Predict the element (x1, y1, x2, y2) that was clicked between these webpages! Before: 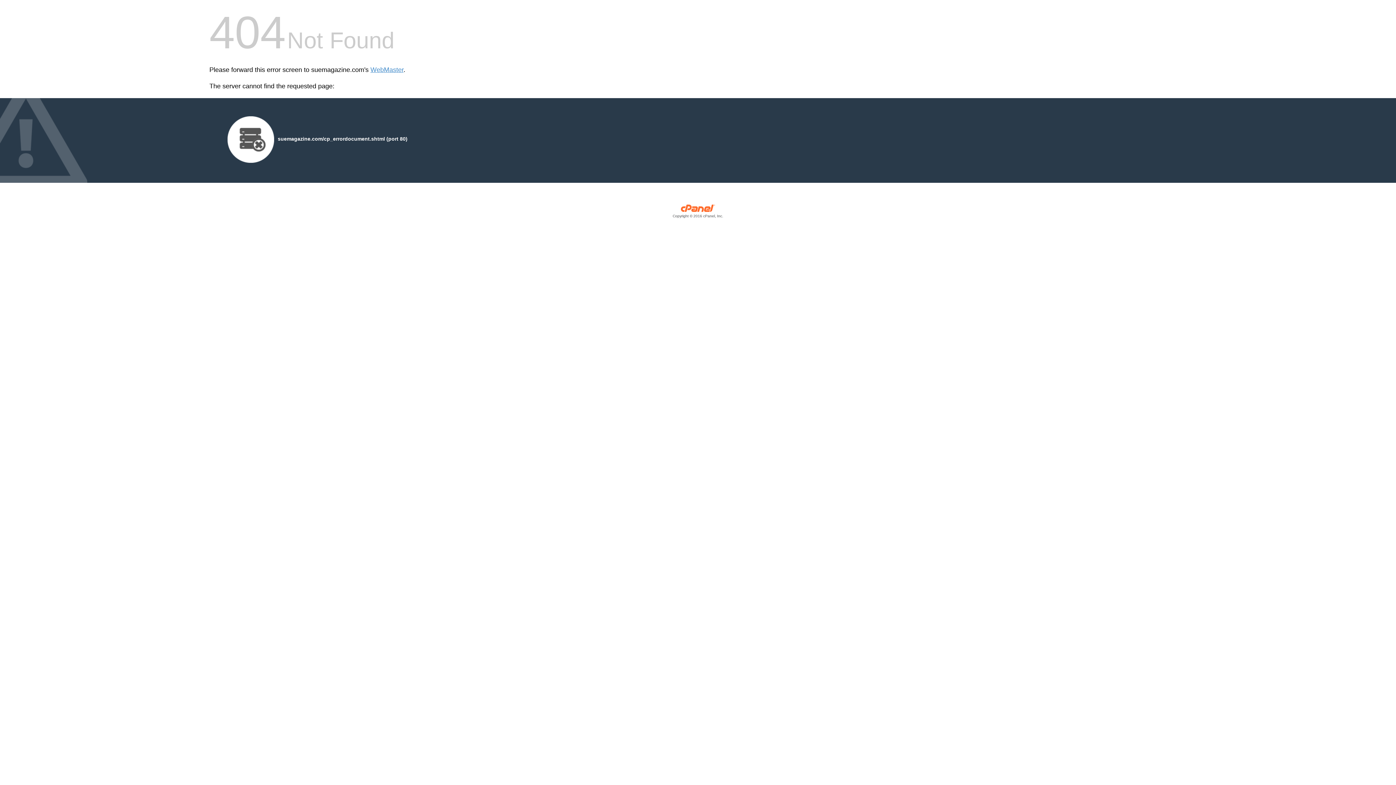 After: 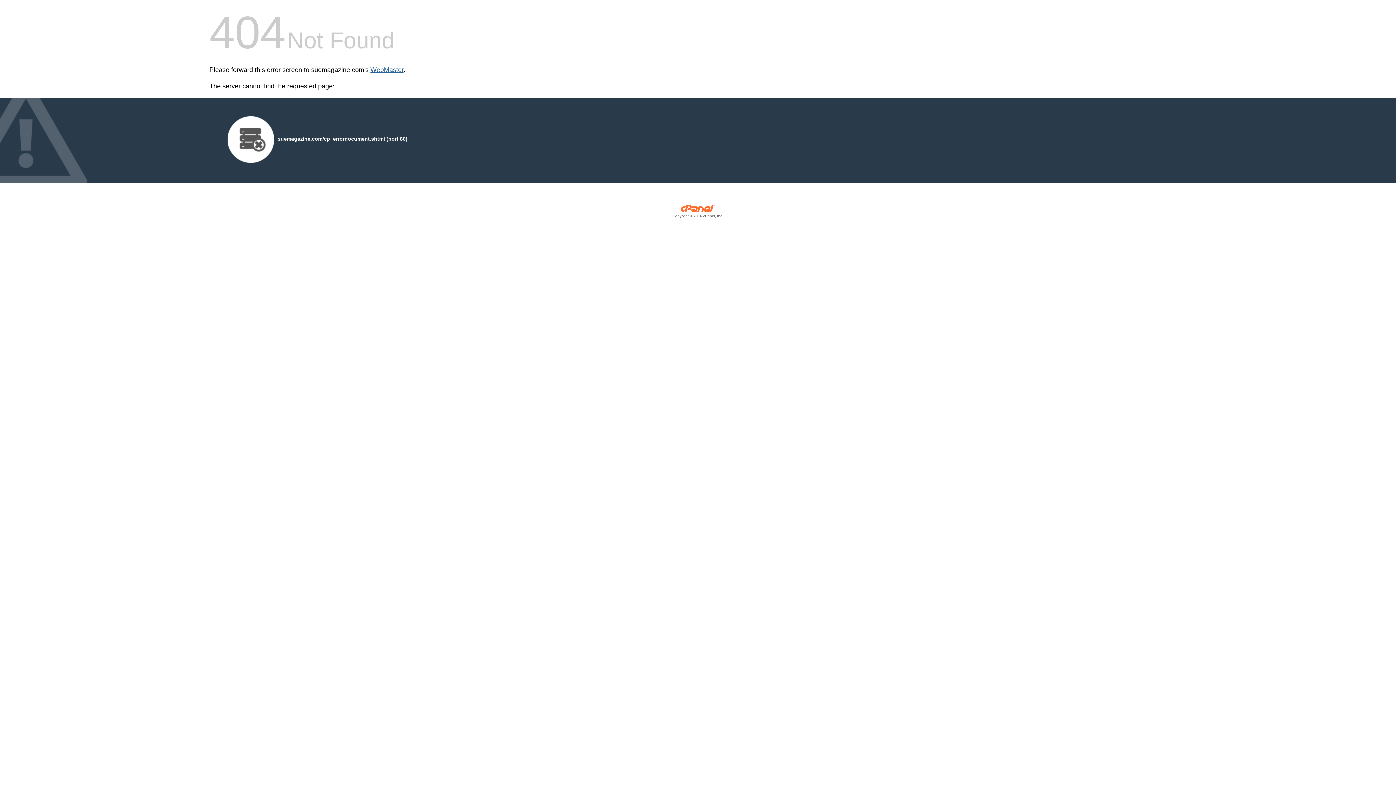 Action: bbox: (370, 66, 403, 73) label: WebMaster